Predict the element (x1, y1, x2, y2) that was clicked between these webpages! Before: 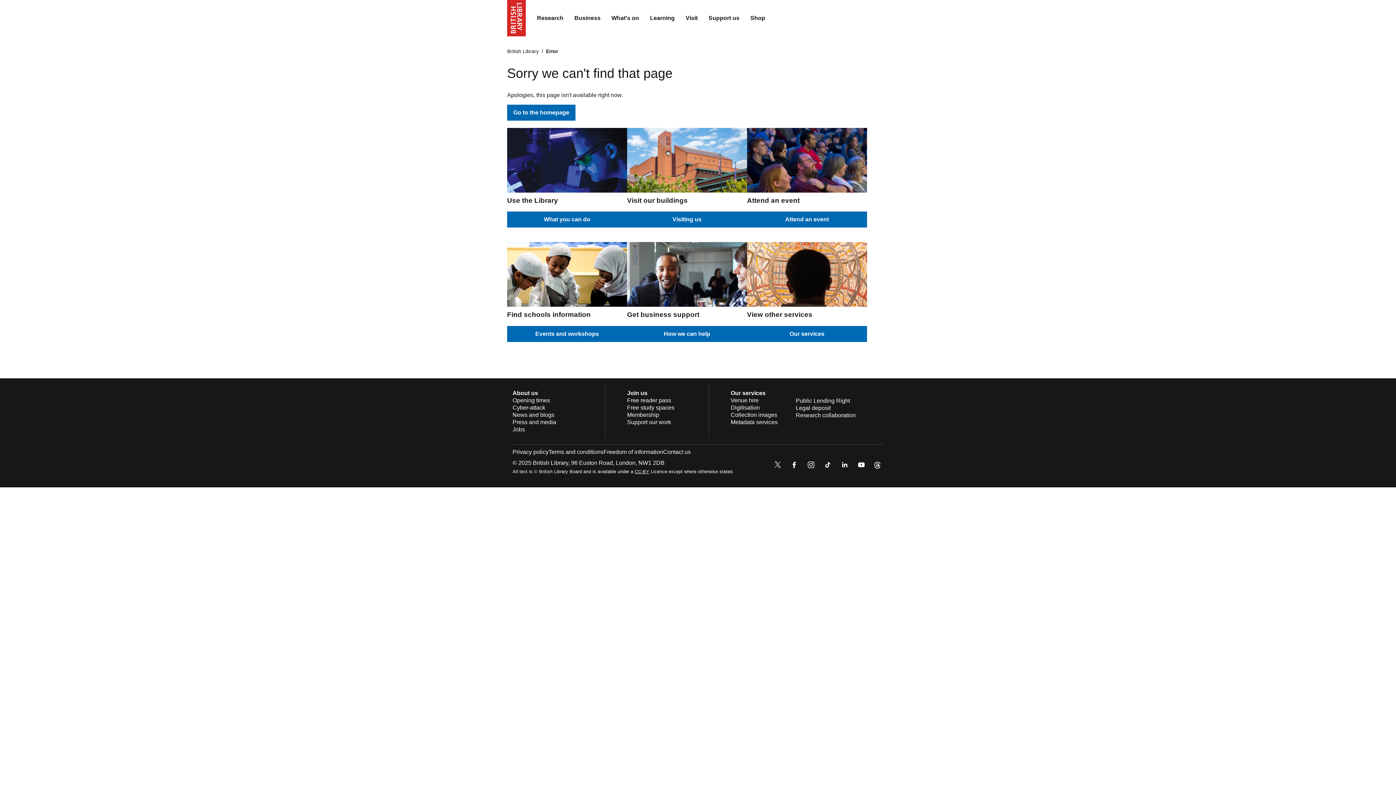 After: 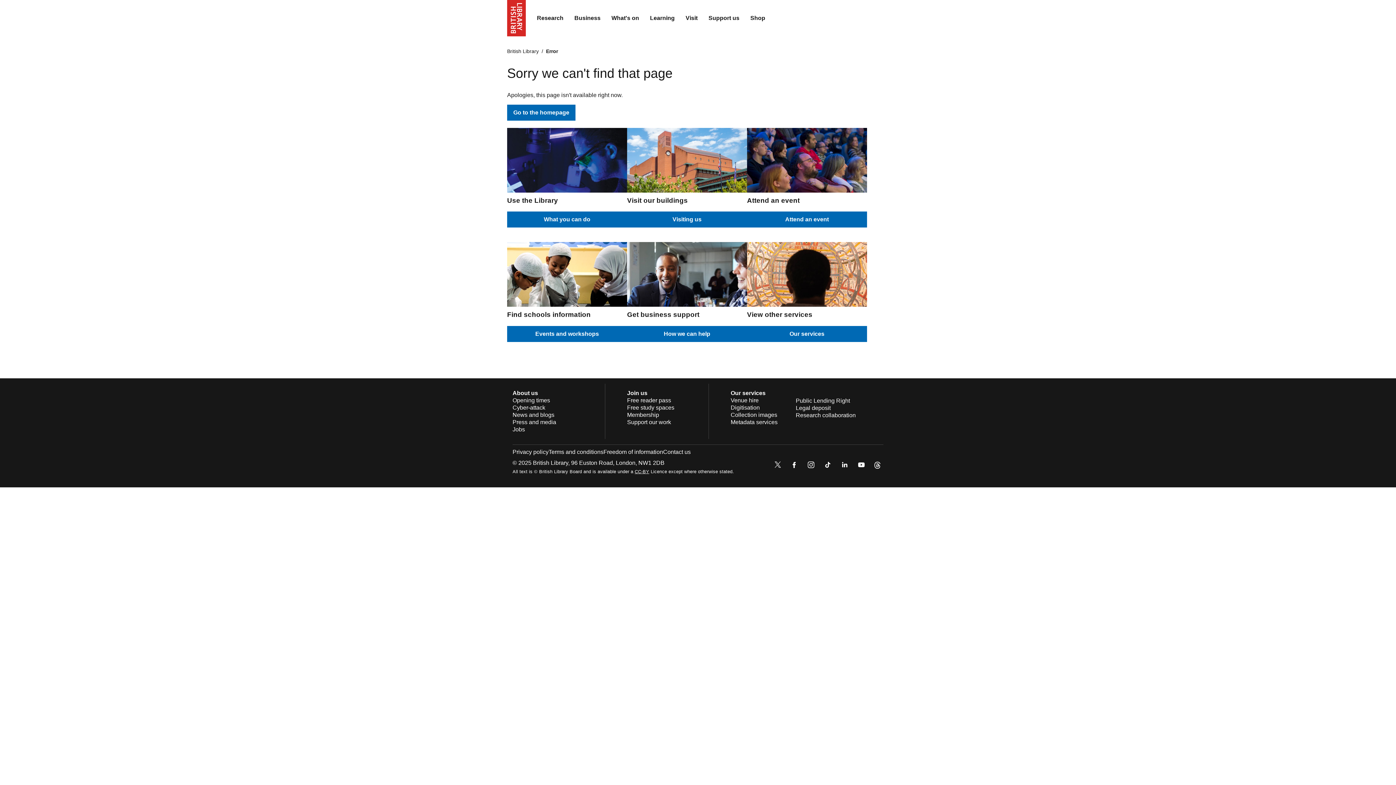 Action: bbox: (789, 459, 800, 472)